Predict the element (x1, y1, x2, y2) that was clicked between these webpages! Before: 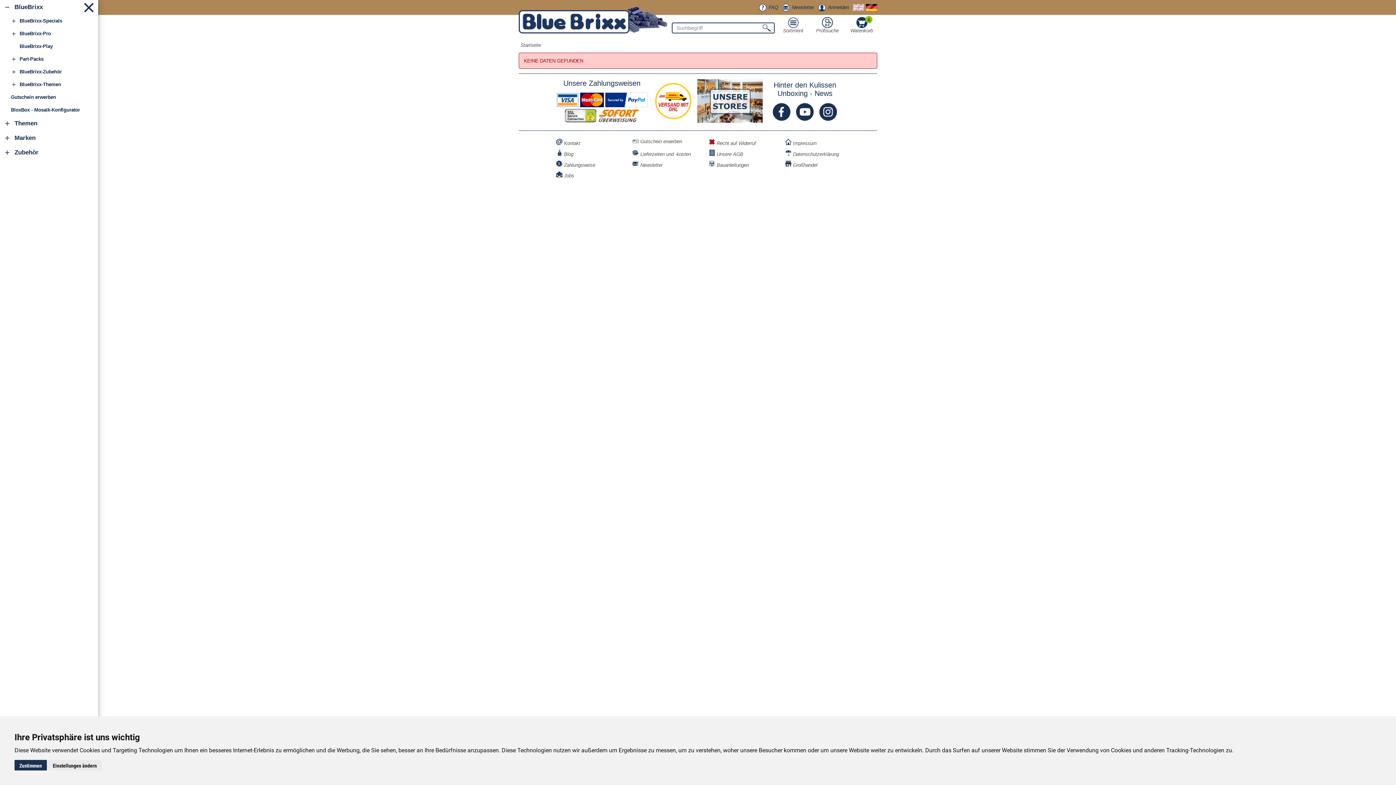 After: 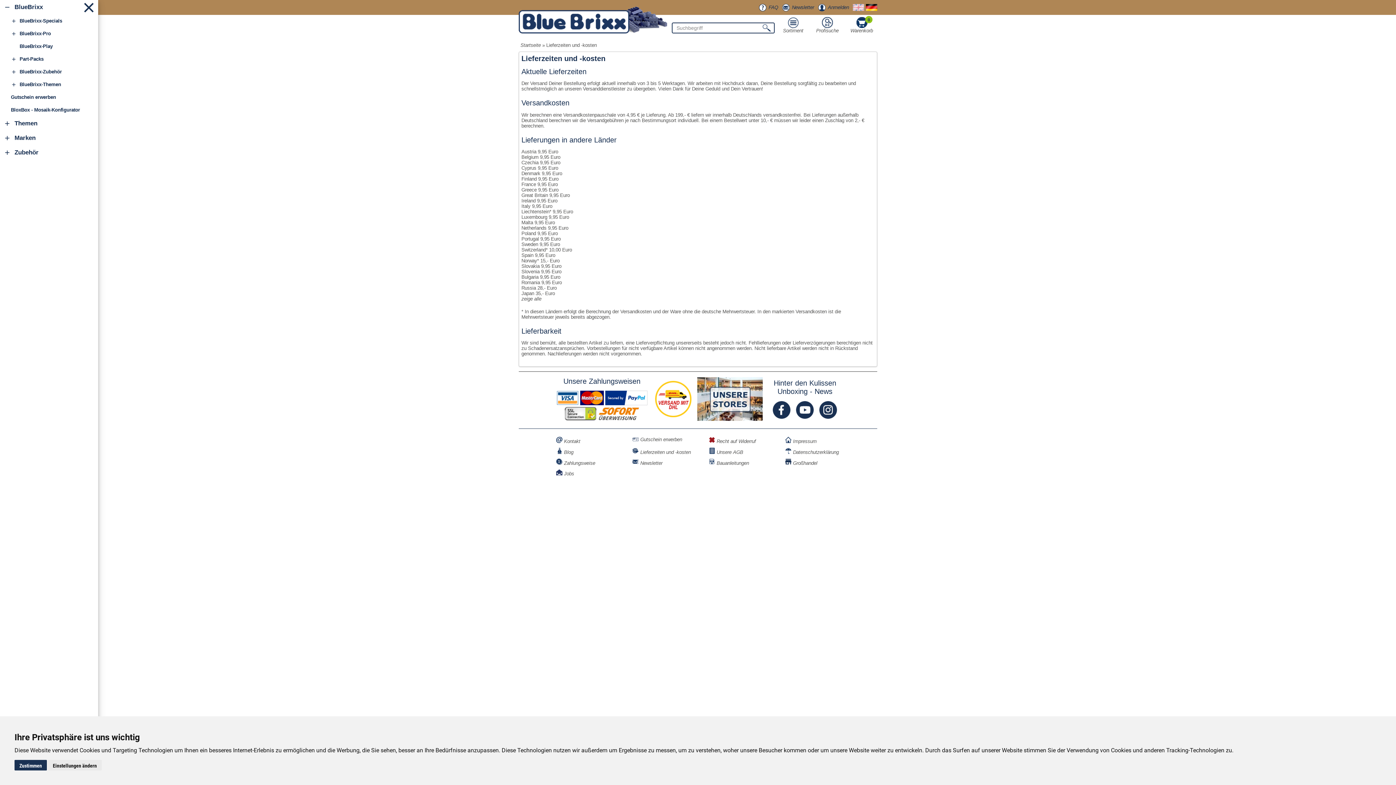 Action: label:  Lieferzeiten und -kosten bbox: (632, 149, 705, 156)